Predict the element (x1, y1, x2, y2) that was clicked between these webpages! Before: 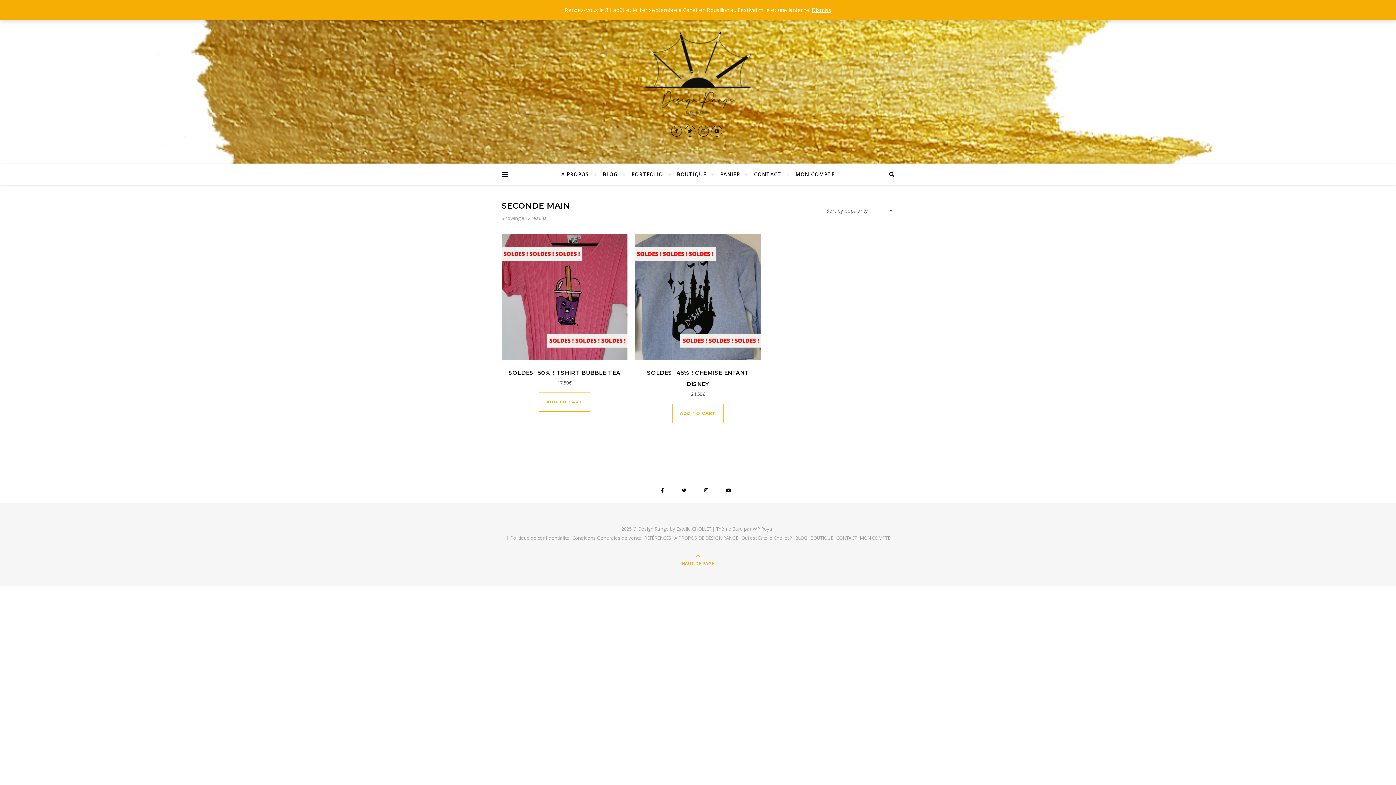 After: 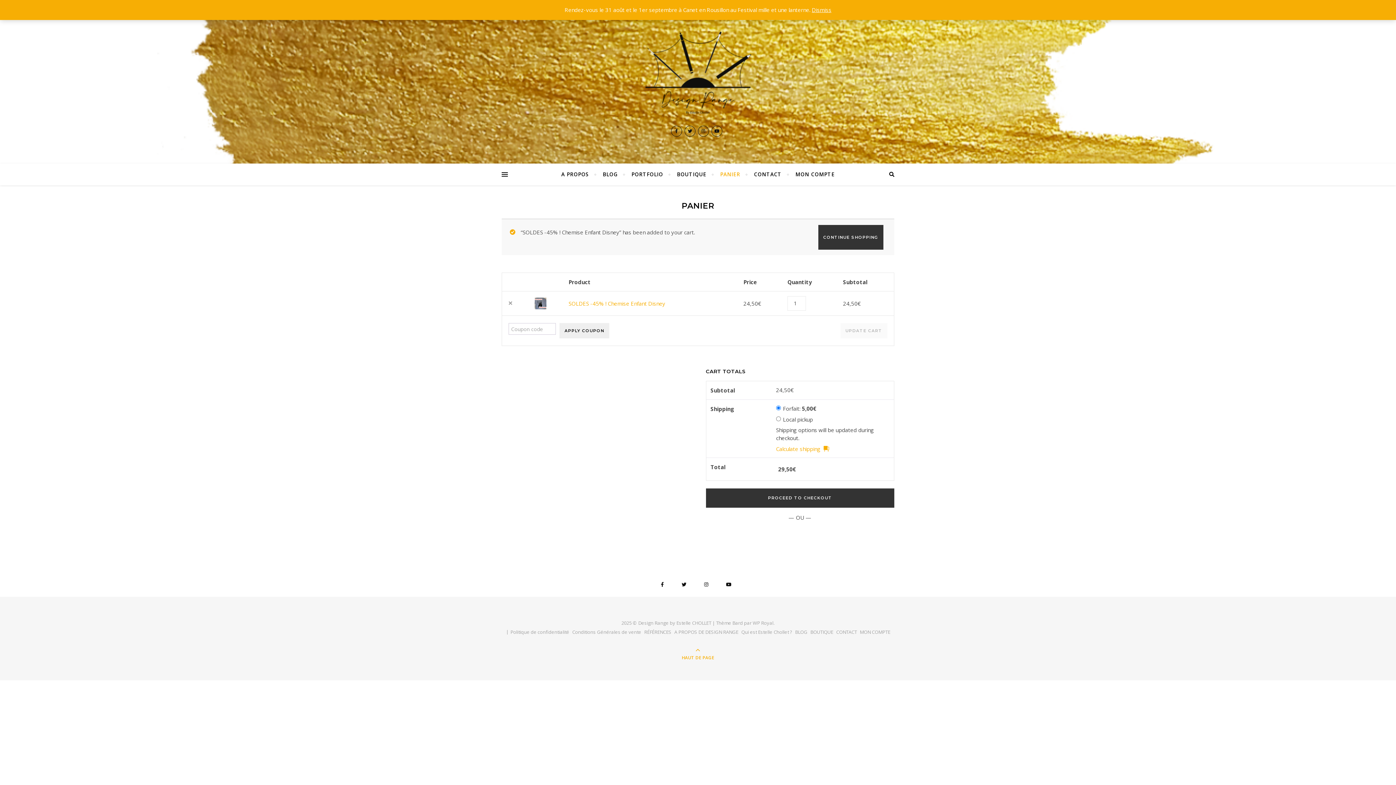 Action: bbox: (672, 403, 723, 423) label: Add to cart: “SOLDES -45% ! Chemise Enfant Disney”